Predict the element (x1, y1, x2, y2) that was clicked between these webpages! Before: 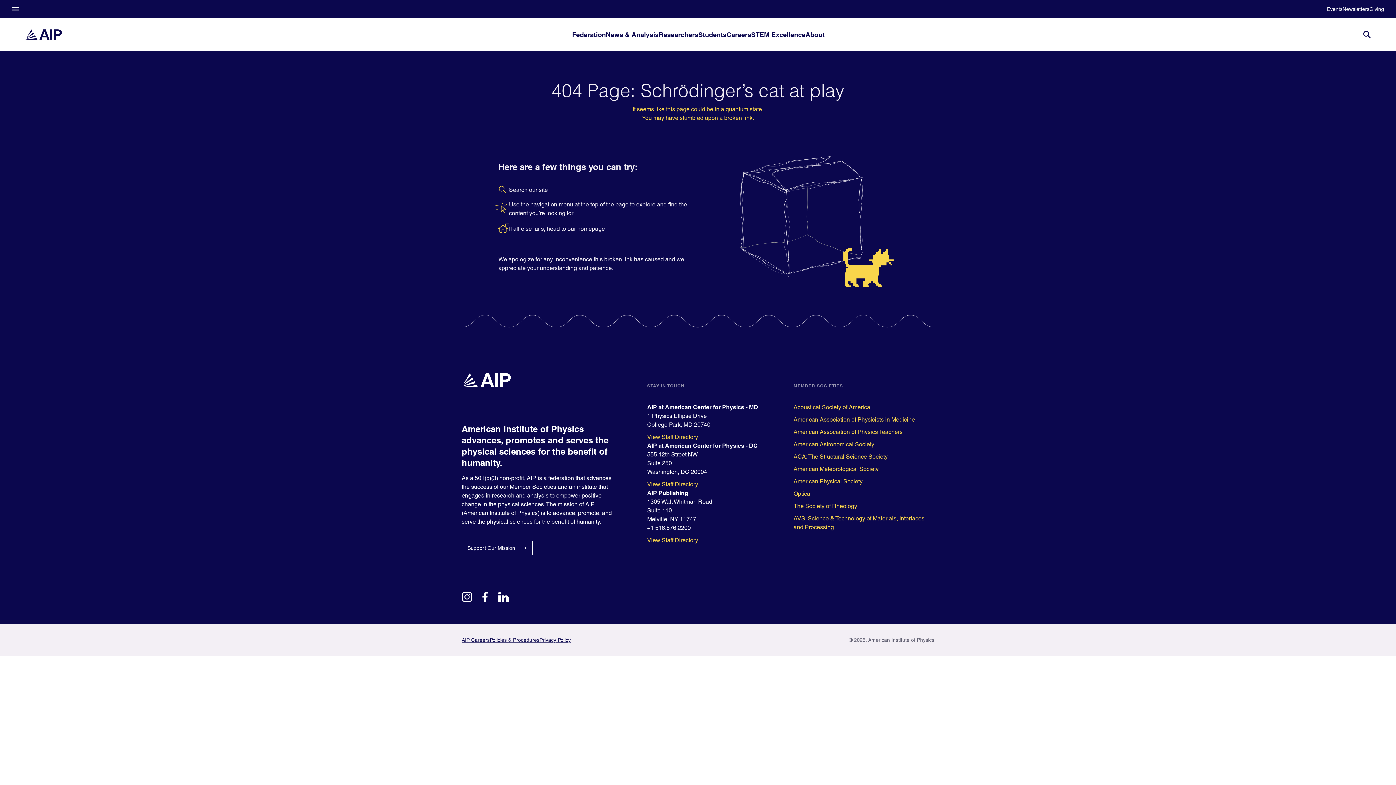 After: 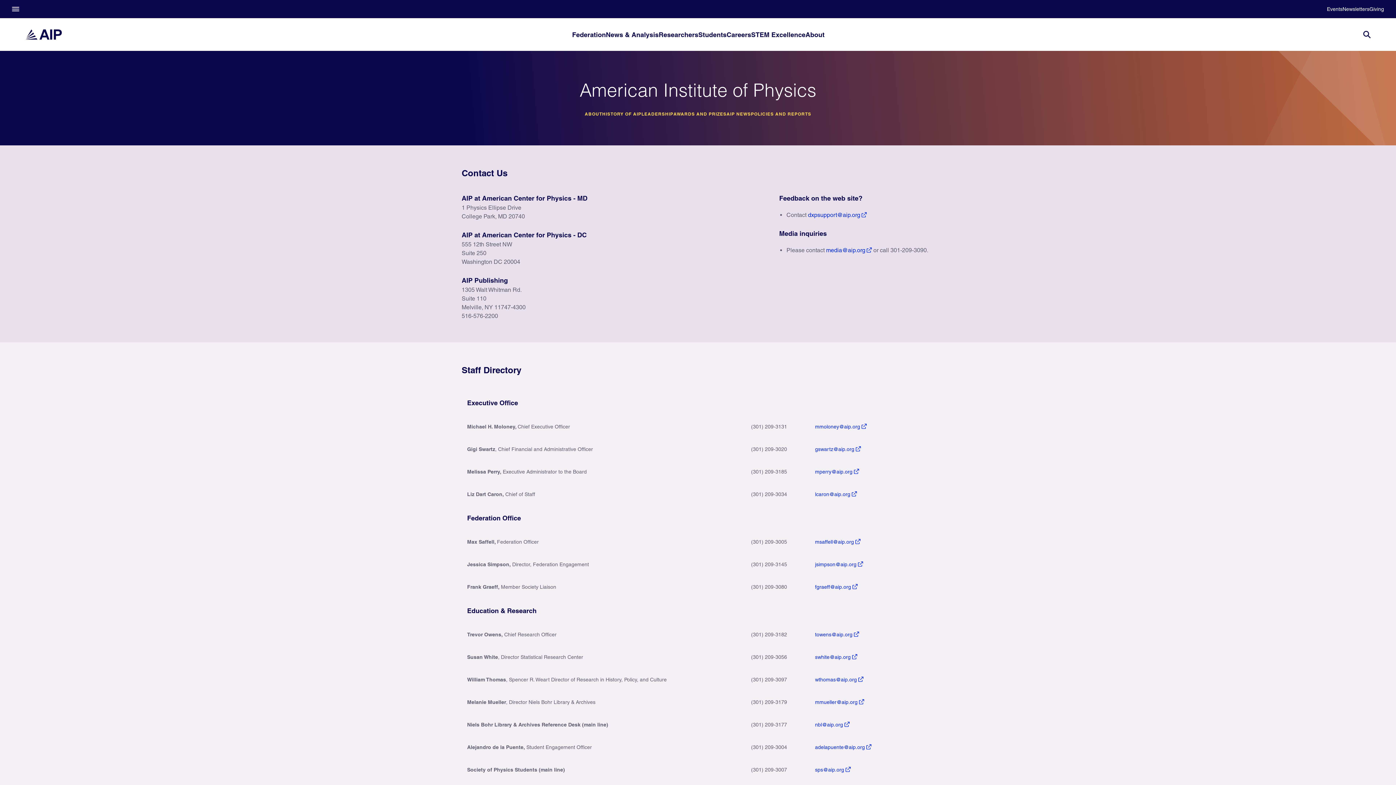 Action: label: View Staff Directory bbox: (647, 433, 764, 441)